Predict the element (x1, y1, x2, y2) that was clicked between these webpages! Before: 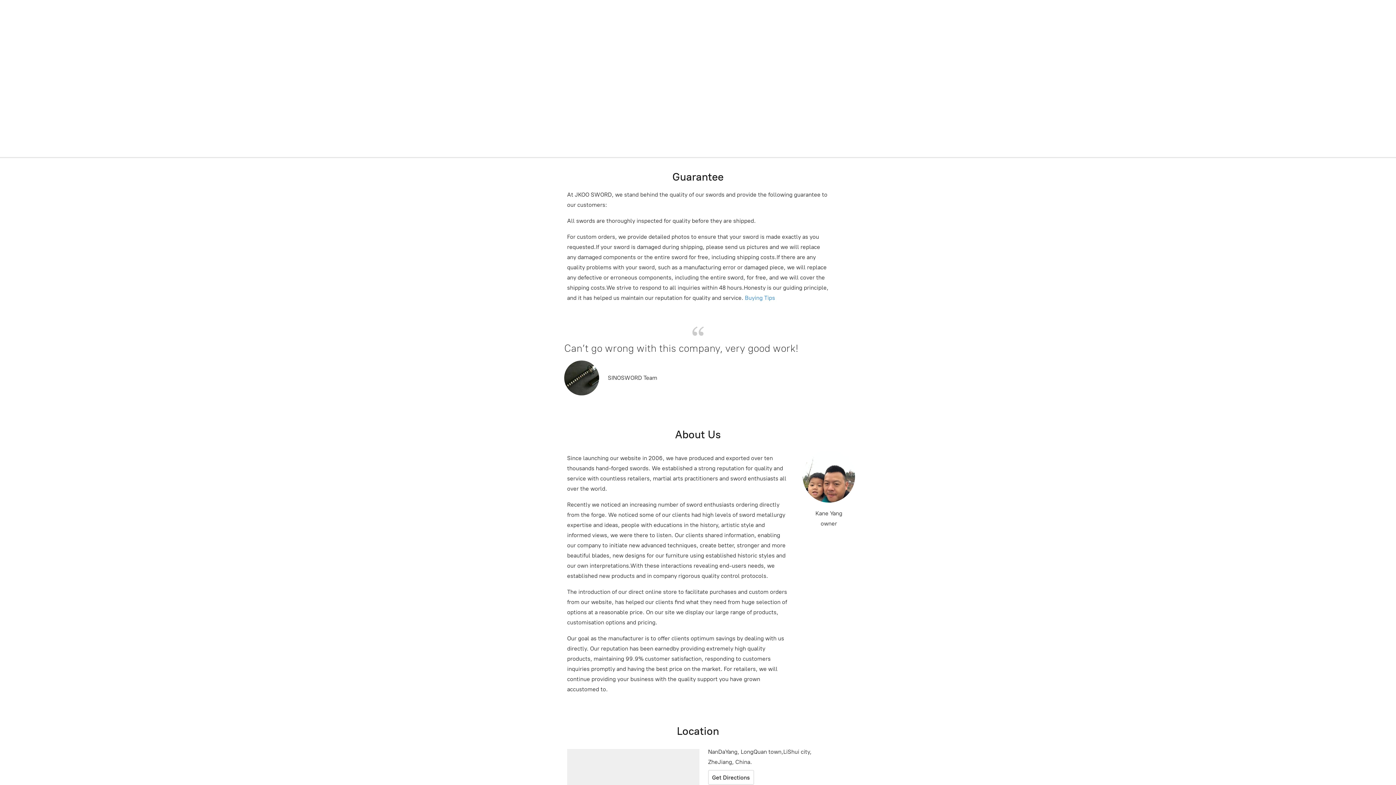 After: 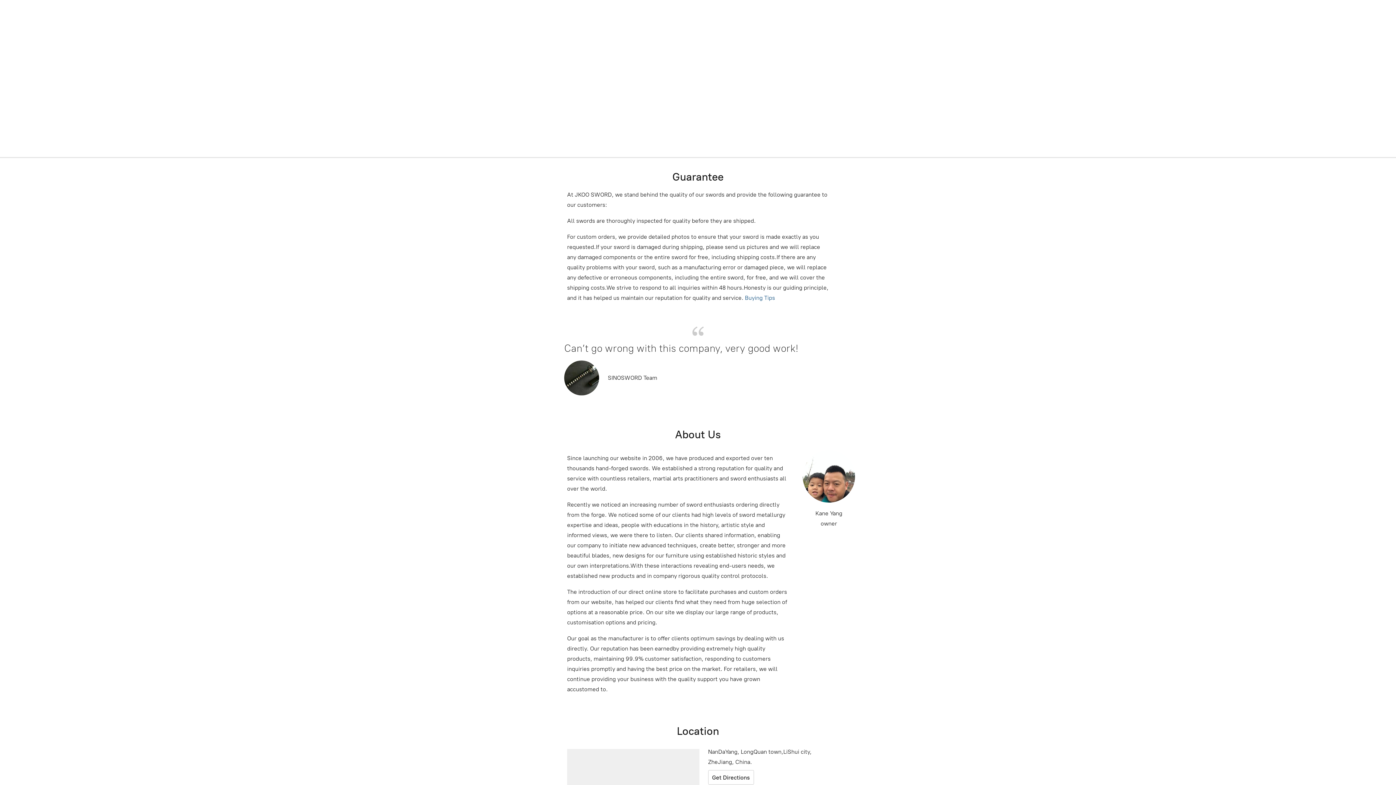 Action: label: Buying Tips bbox: (745, 294, 775, 301)